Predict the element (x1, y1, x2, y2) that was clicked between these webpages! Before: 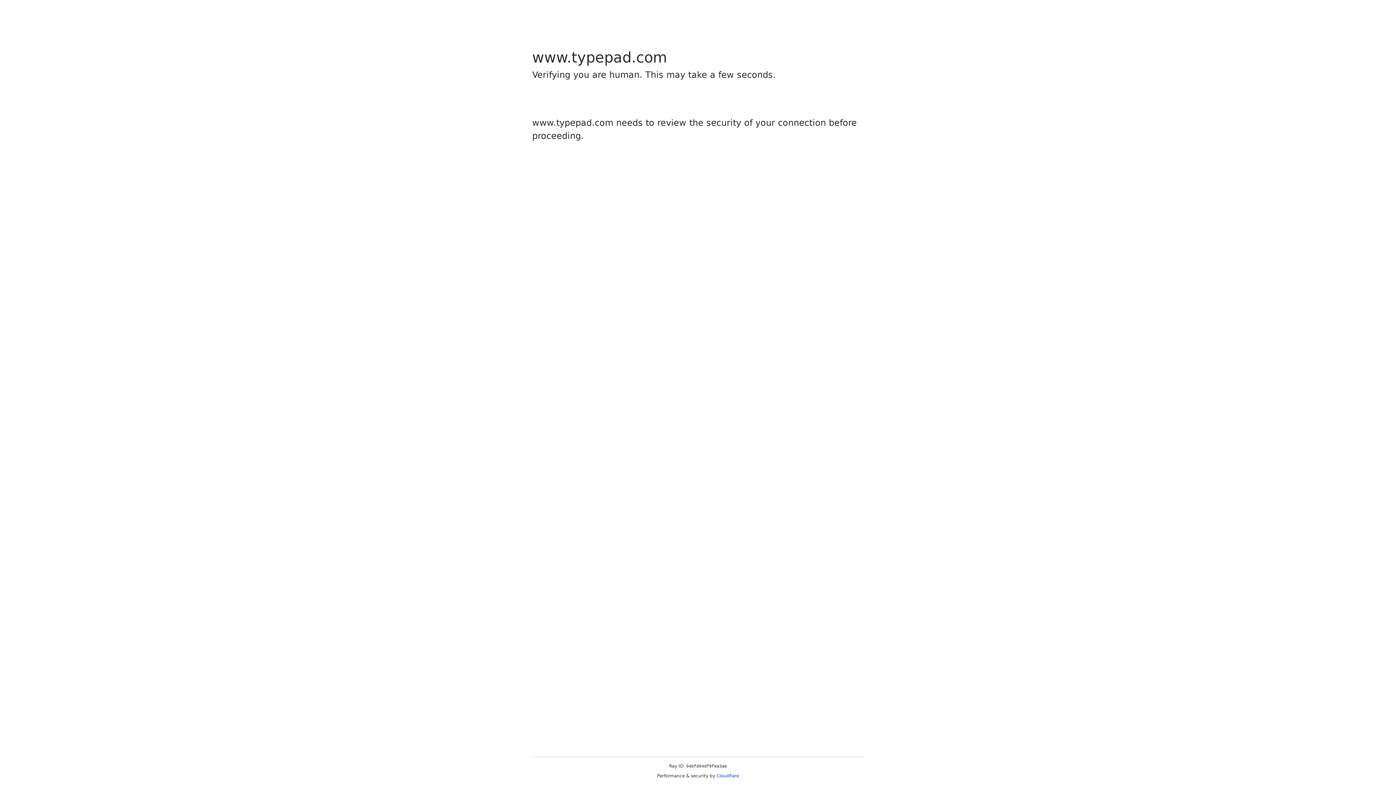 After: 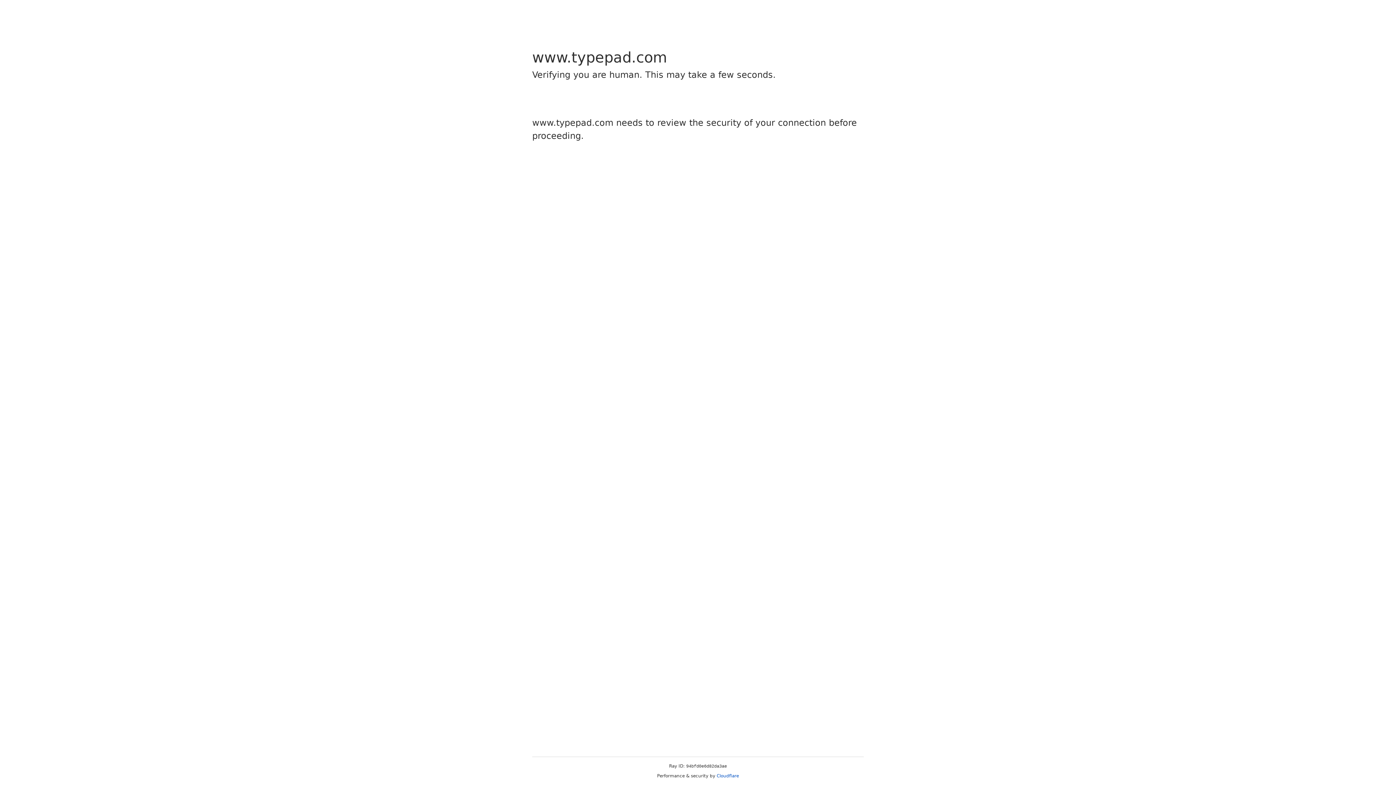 Action: bbox: (716, 773, 739, 778) label: Cloudflare